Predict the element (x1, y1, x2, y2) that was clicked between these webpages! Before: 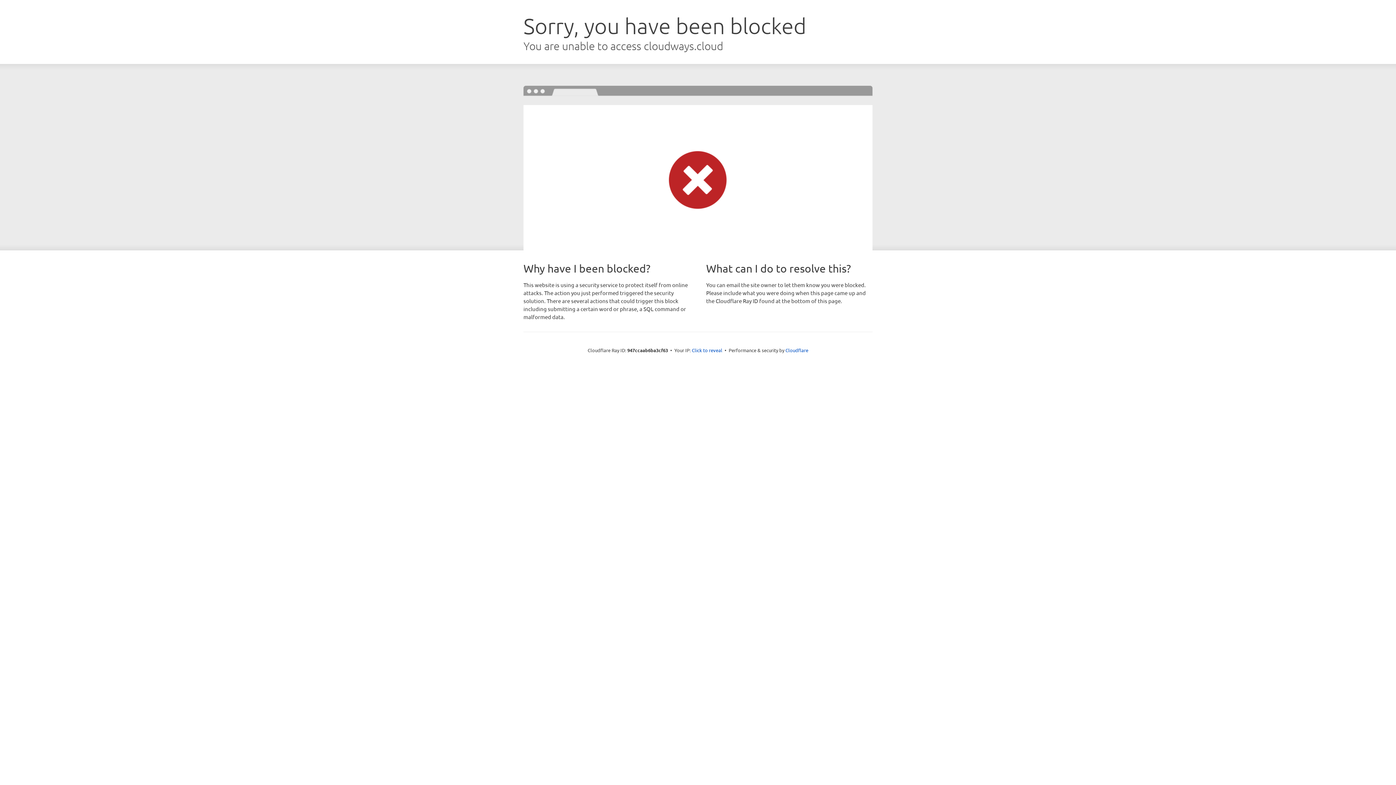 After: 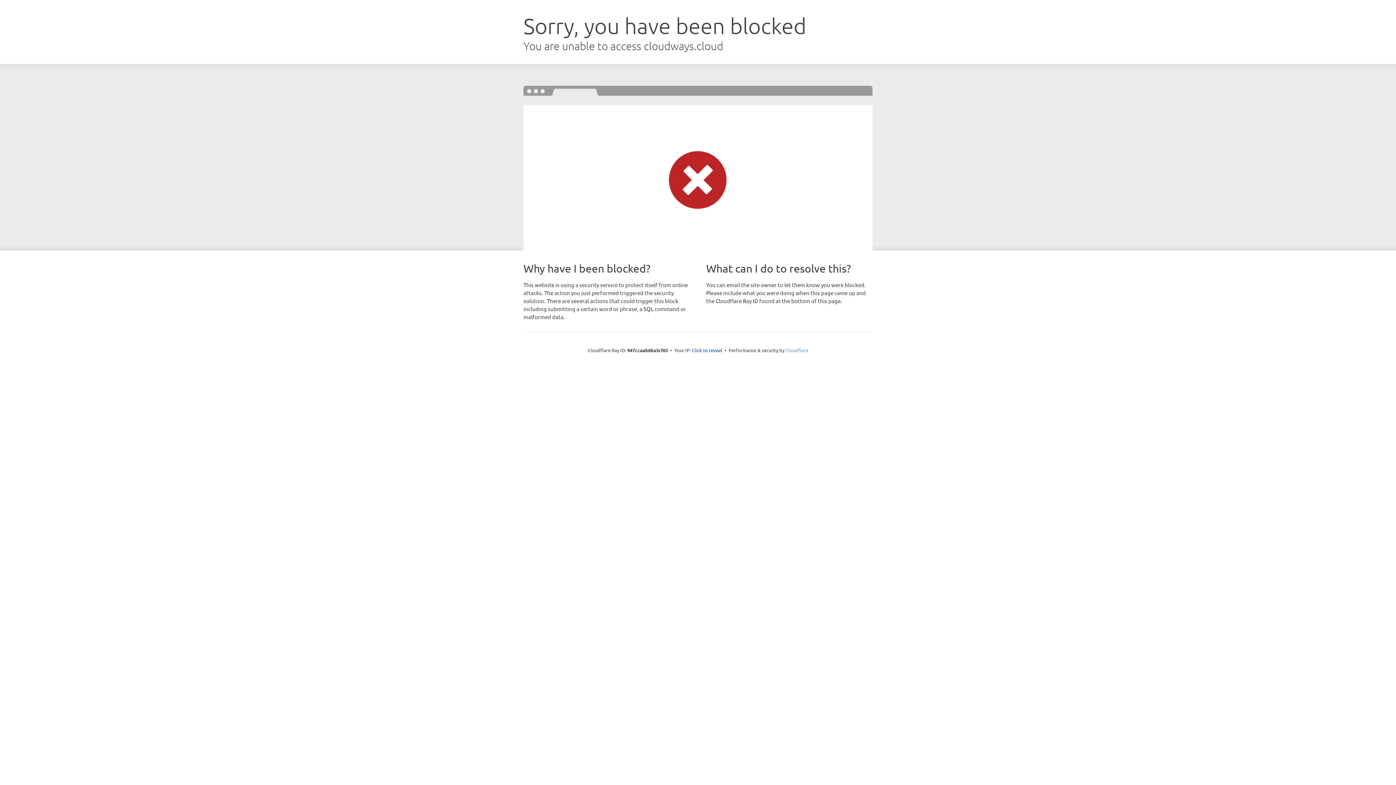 Action: label: Cloudflare bbox: (785, 347, 808, 353)